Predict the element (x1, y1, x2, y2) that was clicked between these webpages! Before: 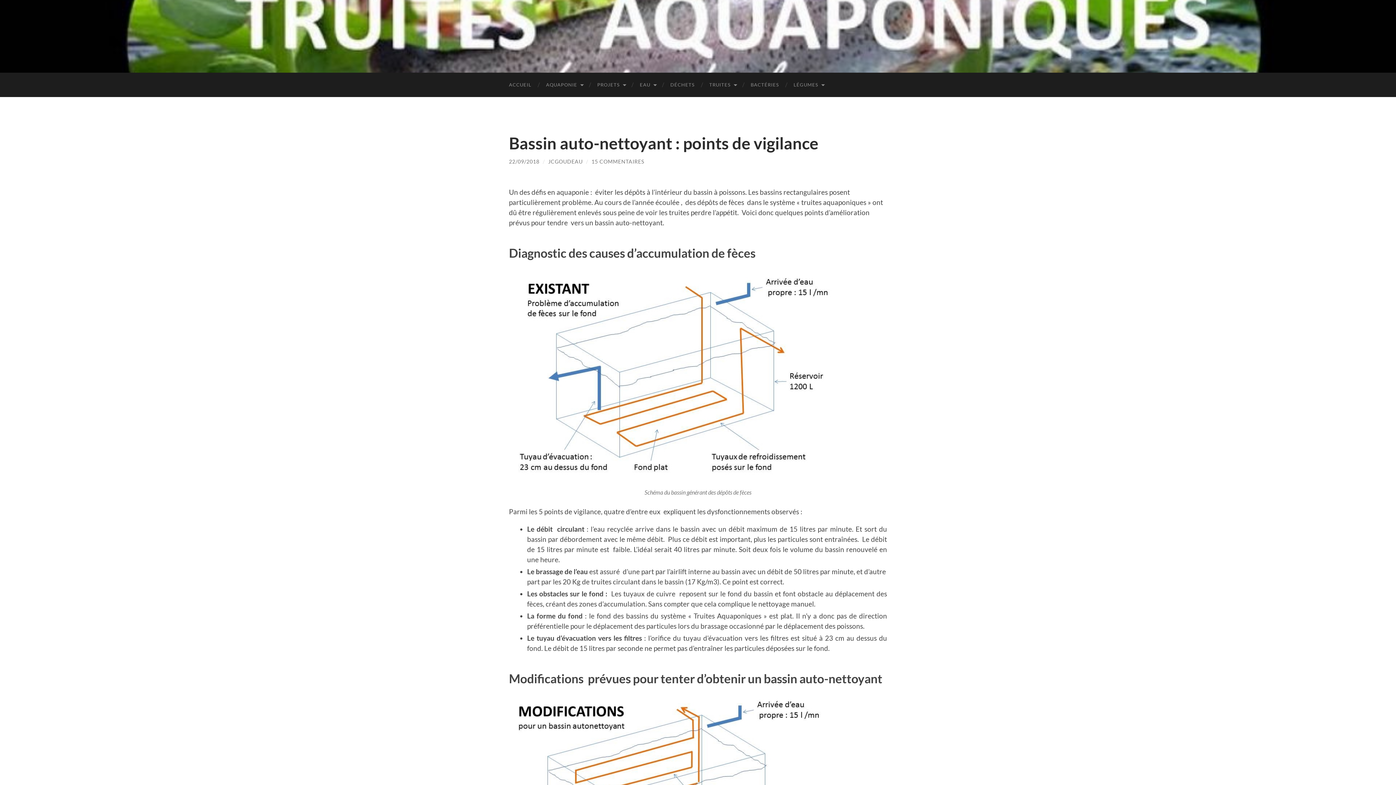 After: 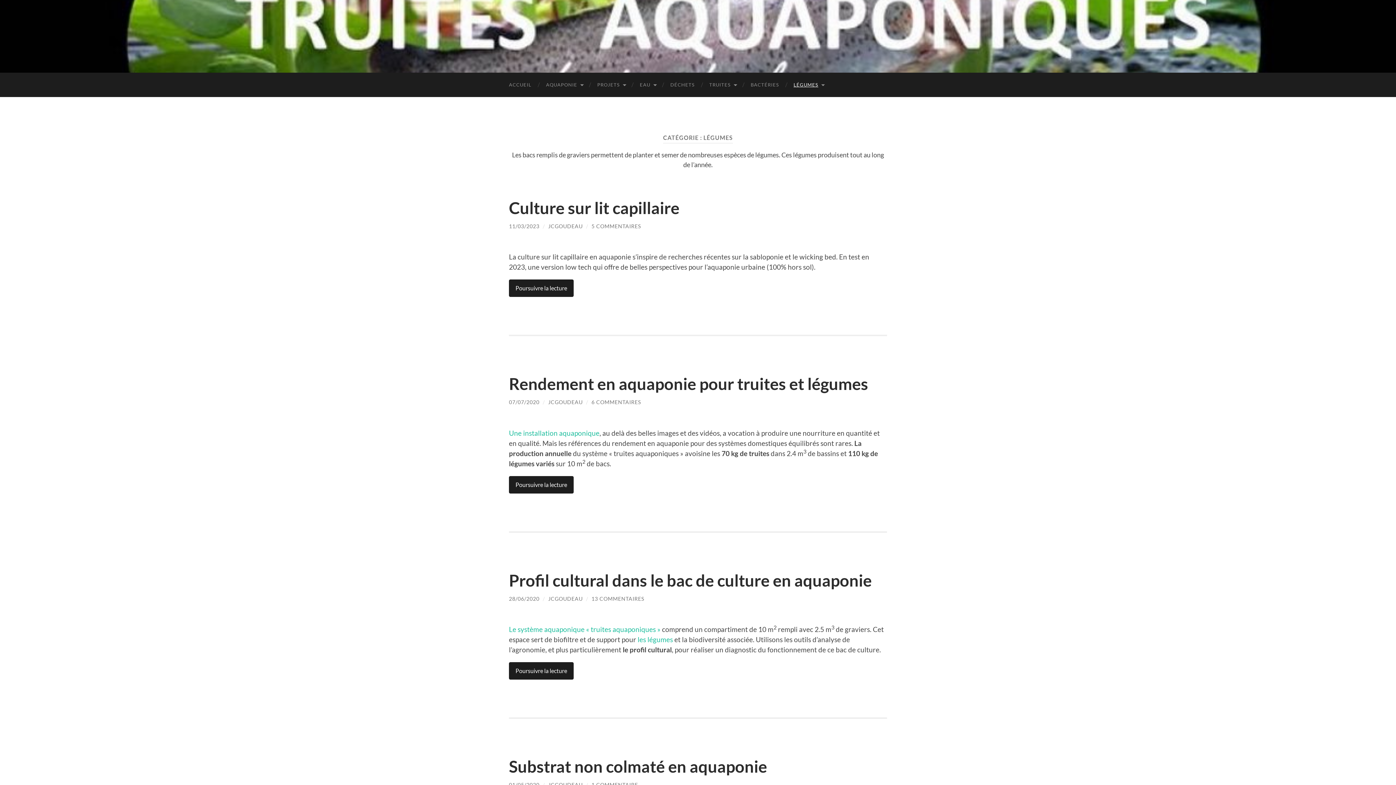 Action: label: LÉGUMES bbox: (786, 72, 831, 97)